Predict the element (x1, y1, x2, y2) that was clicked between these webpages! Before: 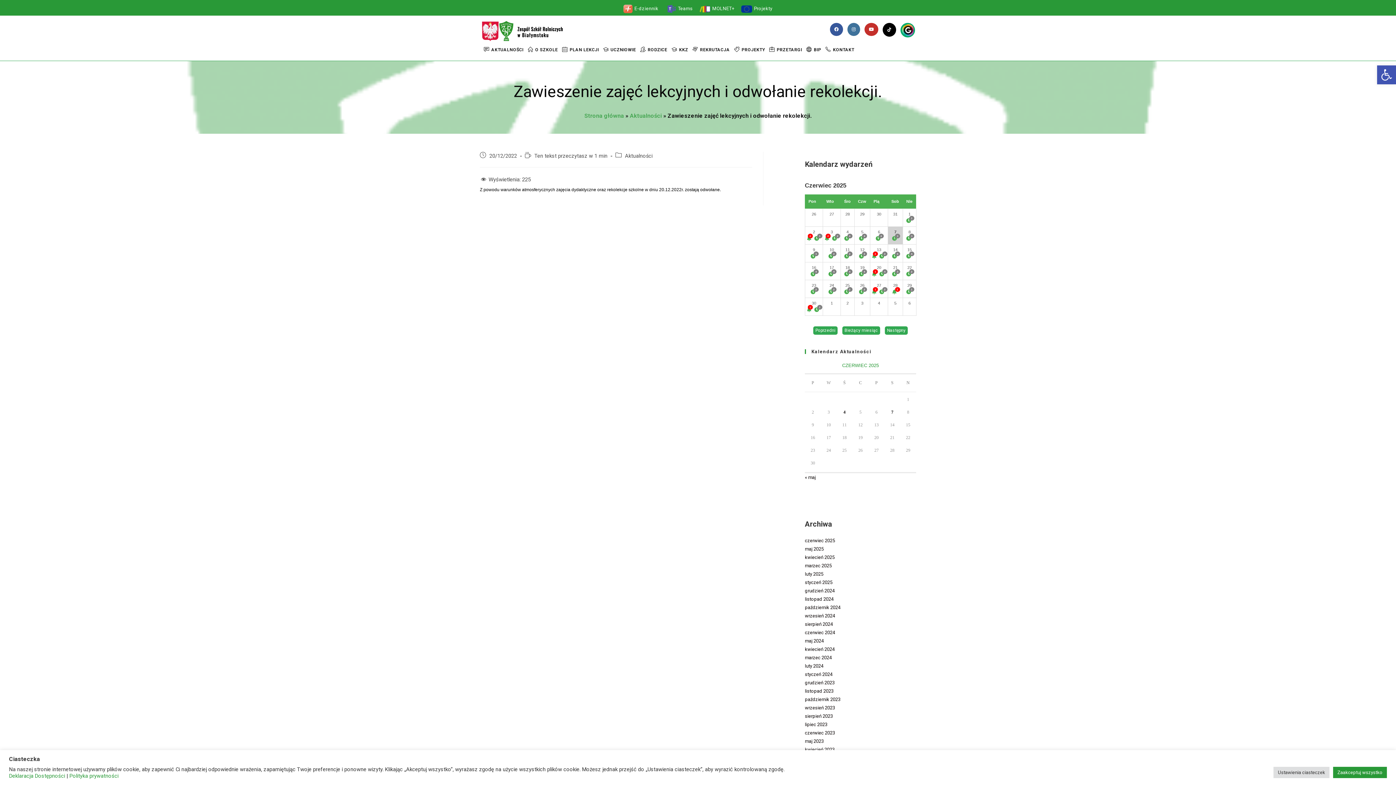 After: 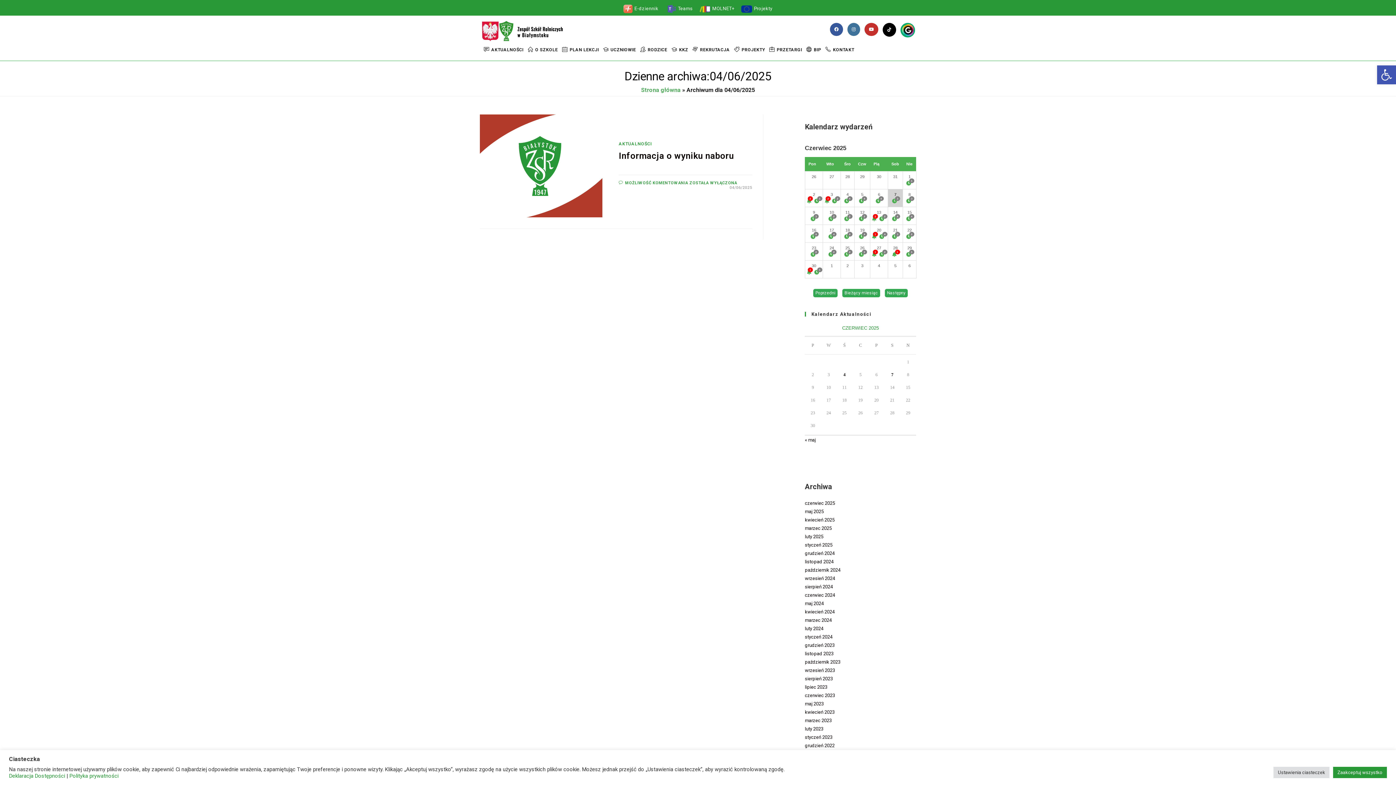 Action: label: Wpisy opublikowane dnia 2025-06-04 bbox: (843, 409, 845, 414)